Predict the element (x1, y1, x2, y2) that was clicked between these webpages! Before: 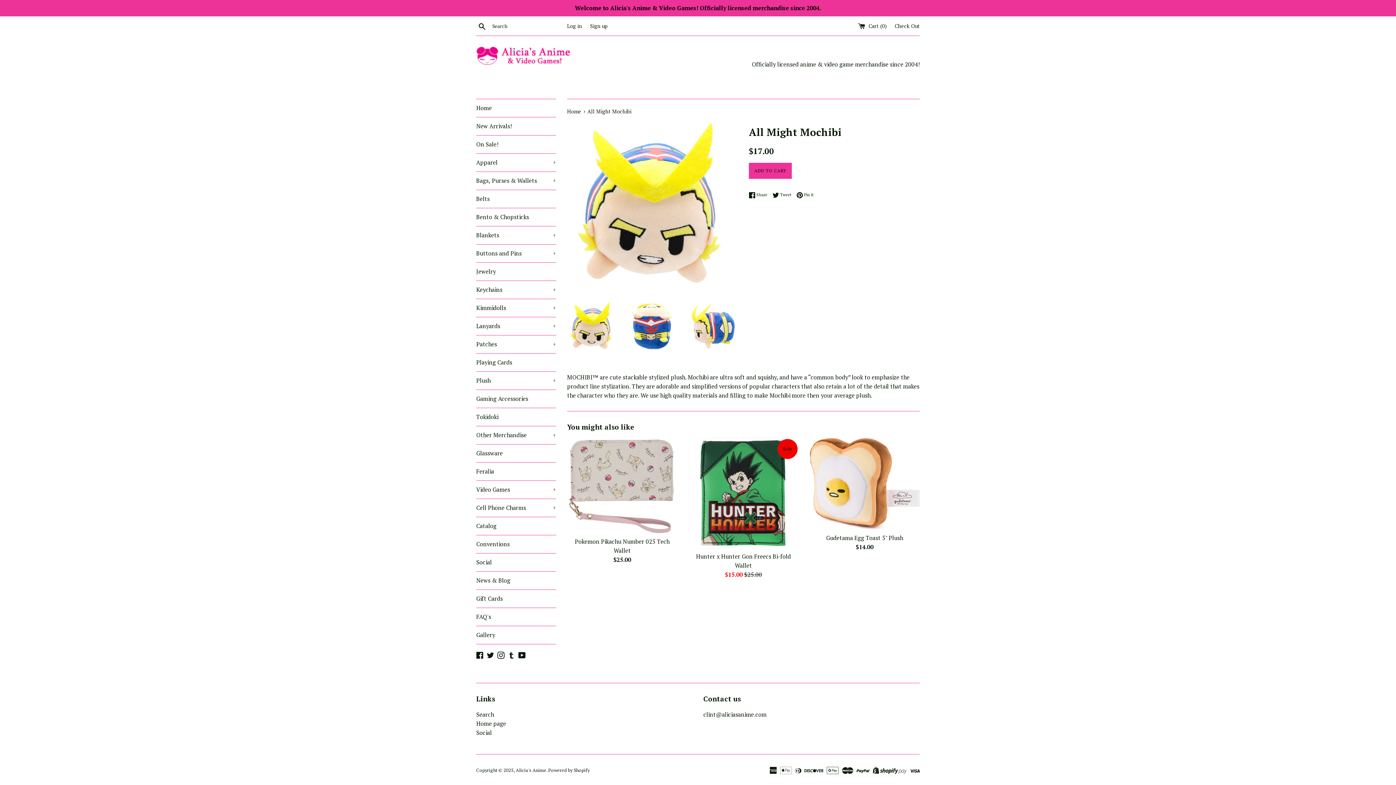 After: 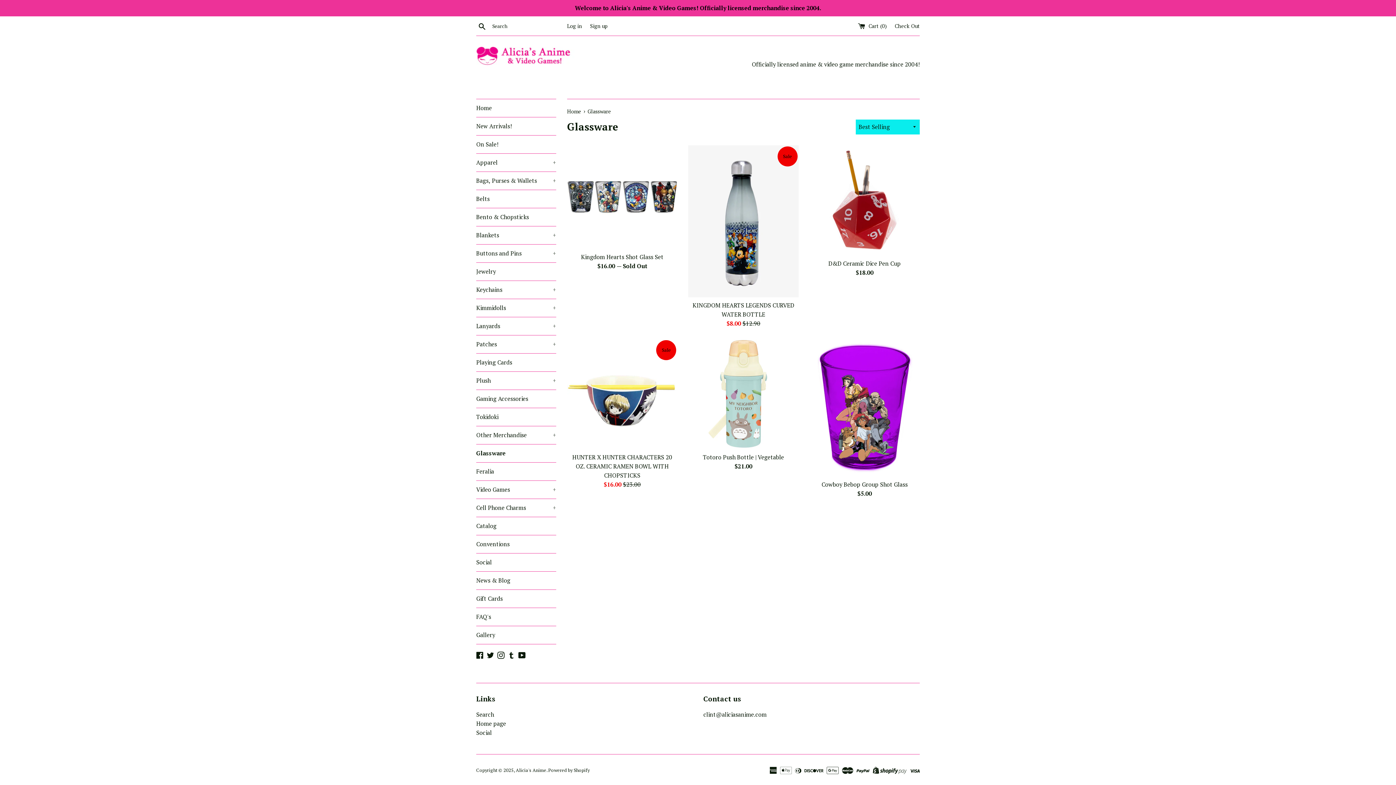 Action: bbox: (476, 444, 556, 462) label: Glassware